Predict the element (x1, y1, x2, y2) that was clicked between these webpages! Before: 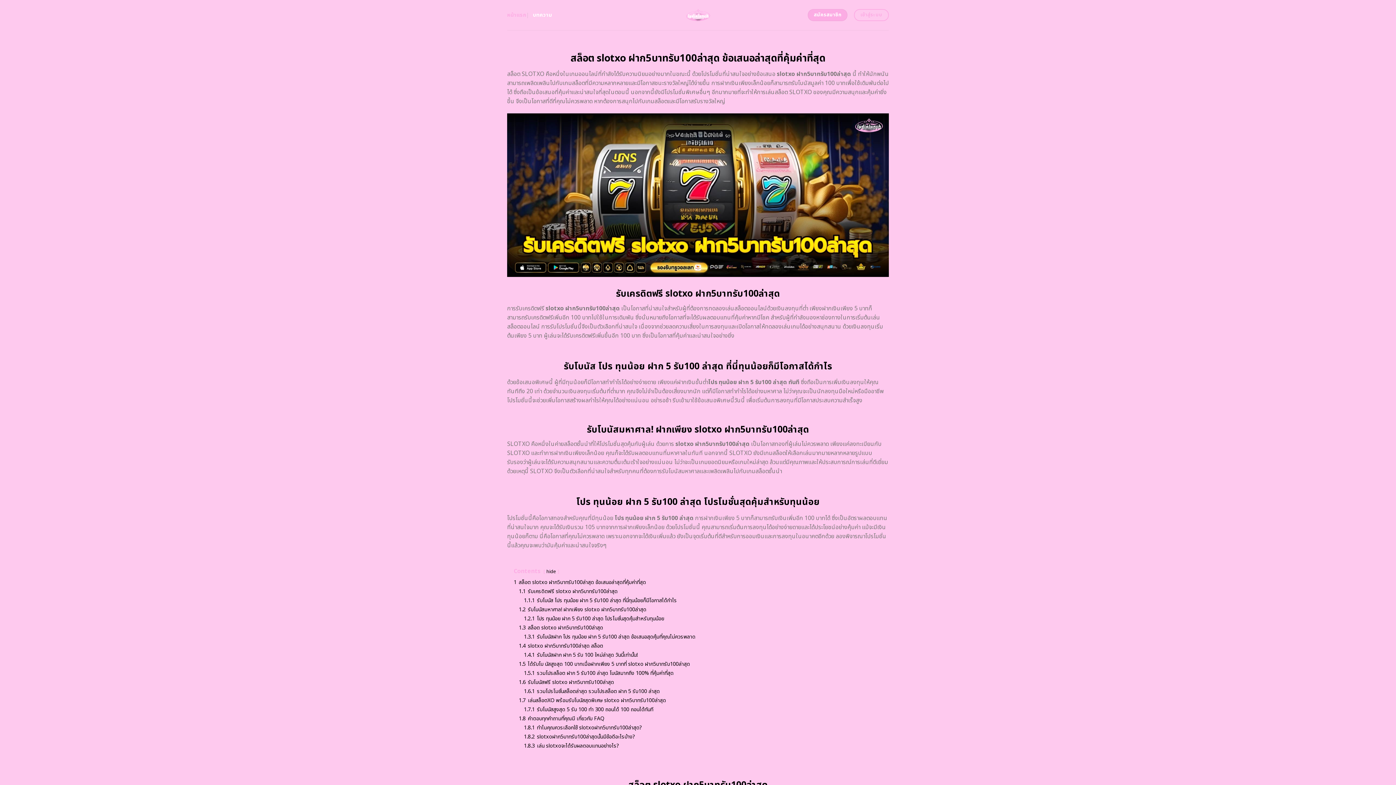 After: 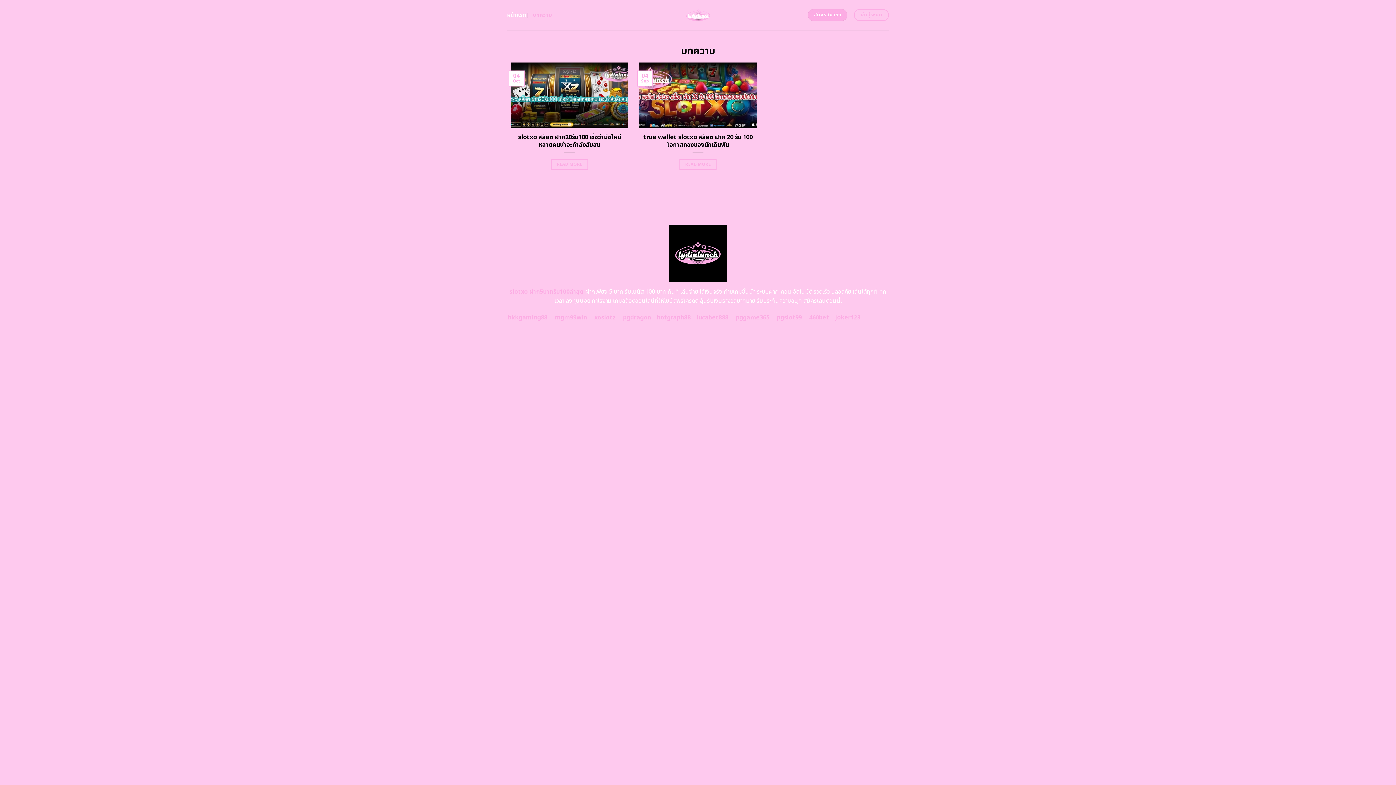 Action: label: บทความ bbox: (532, 8, 552, 21)